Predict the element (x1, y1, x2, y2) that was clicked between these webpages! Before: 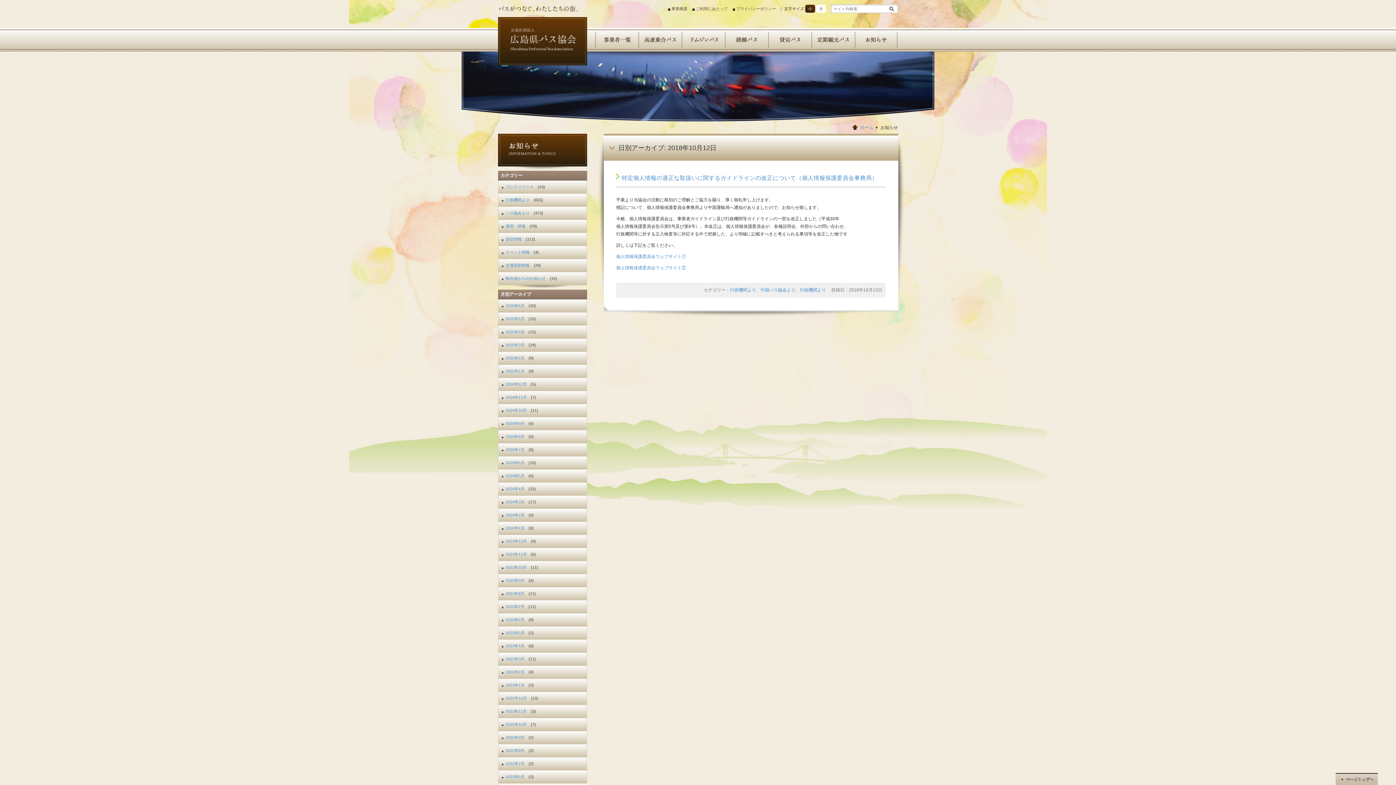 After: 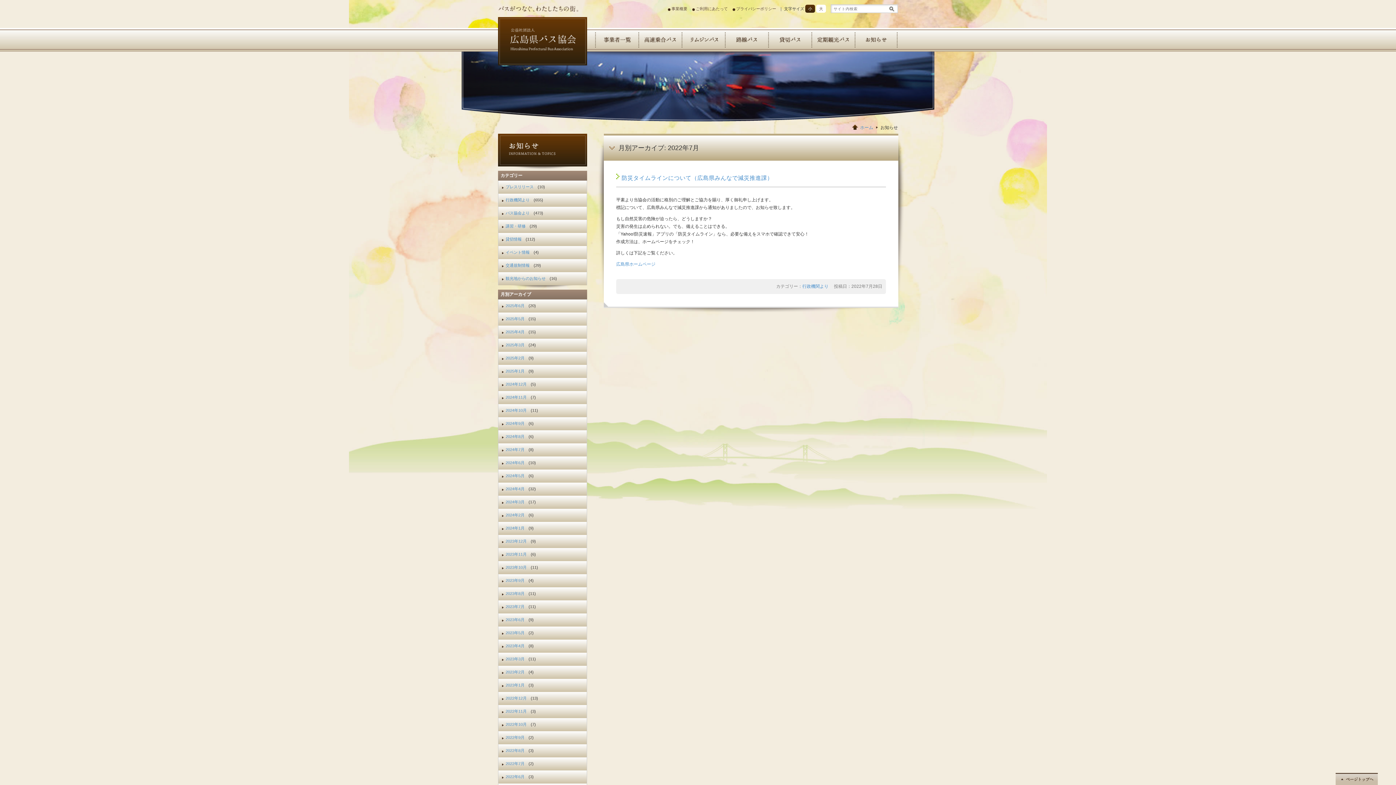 Action: label: 2022年7月 bbox: (498, 759, 527, 769)